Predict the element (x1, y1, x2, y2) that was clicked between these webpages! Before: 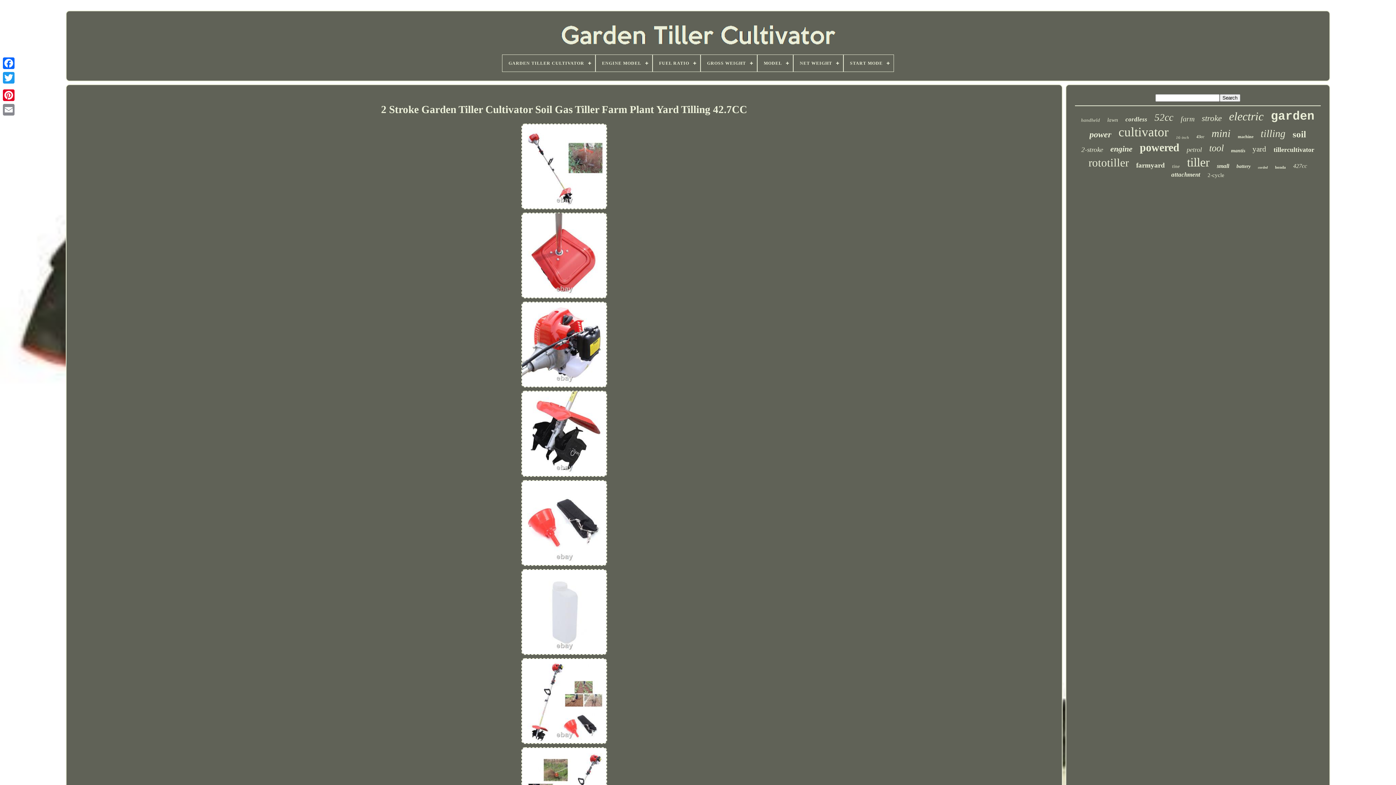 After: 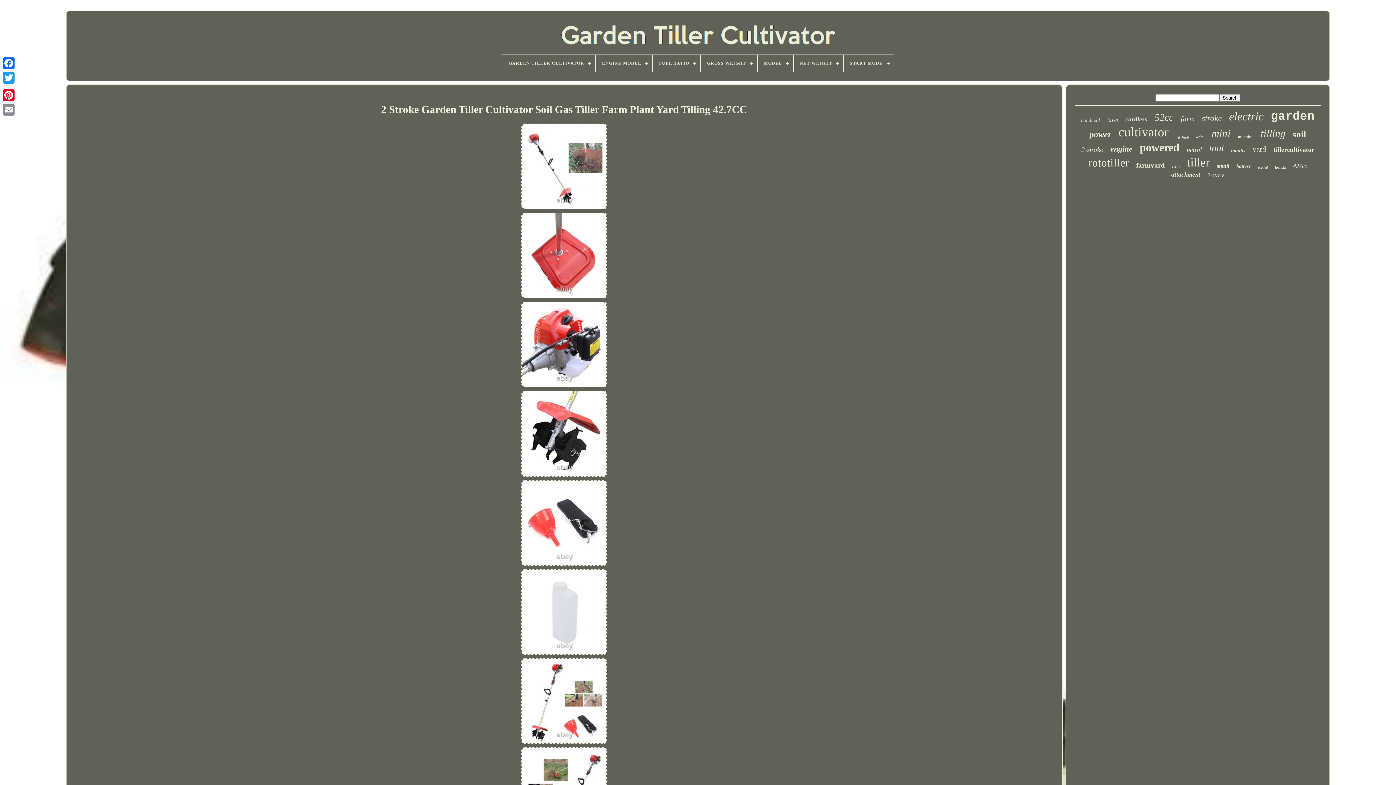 Action: bbox: (517, 568, 611, 657)